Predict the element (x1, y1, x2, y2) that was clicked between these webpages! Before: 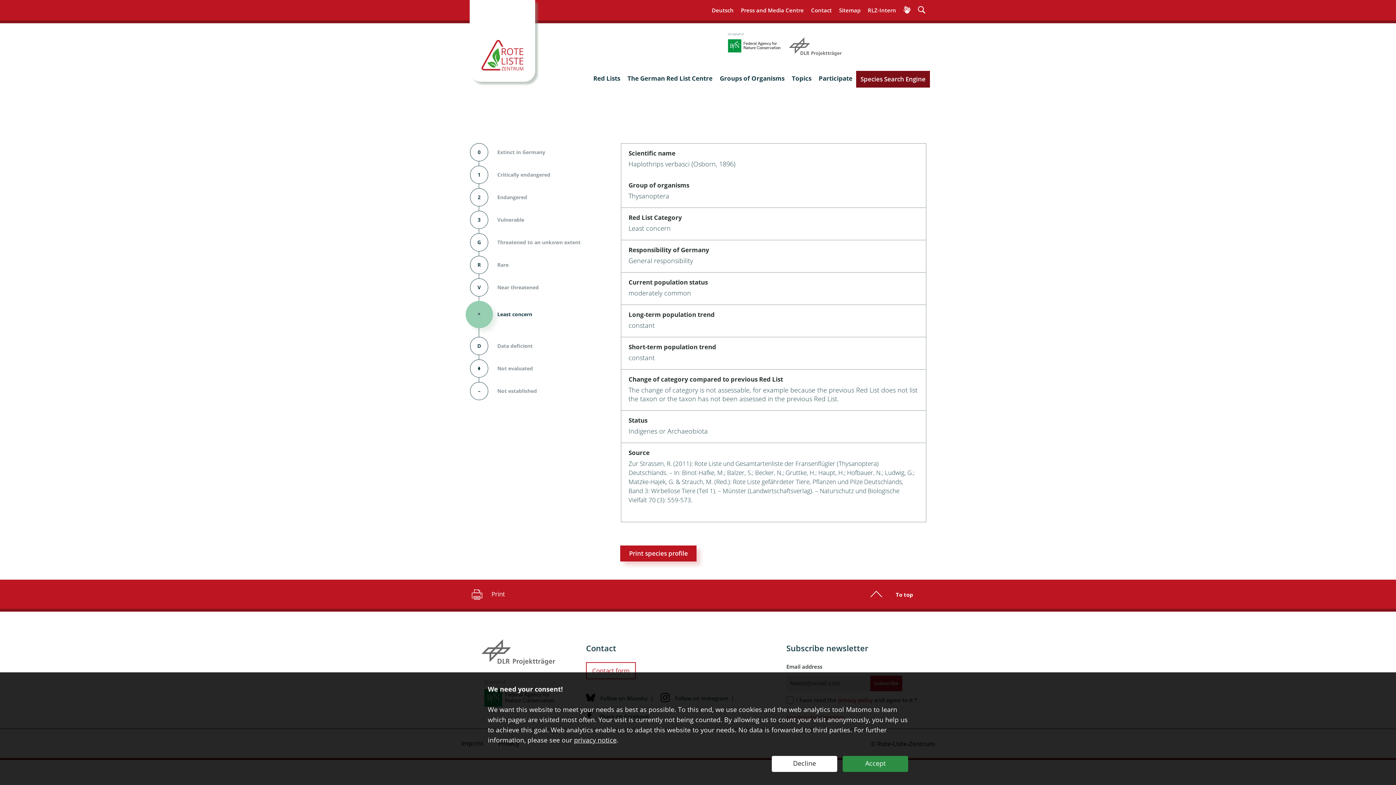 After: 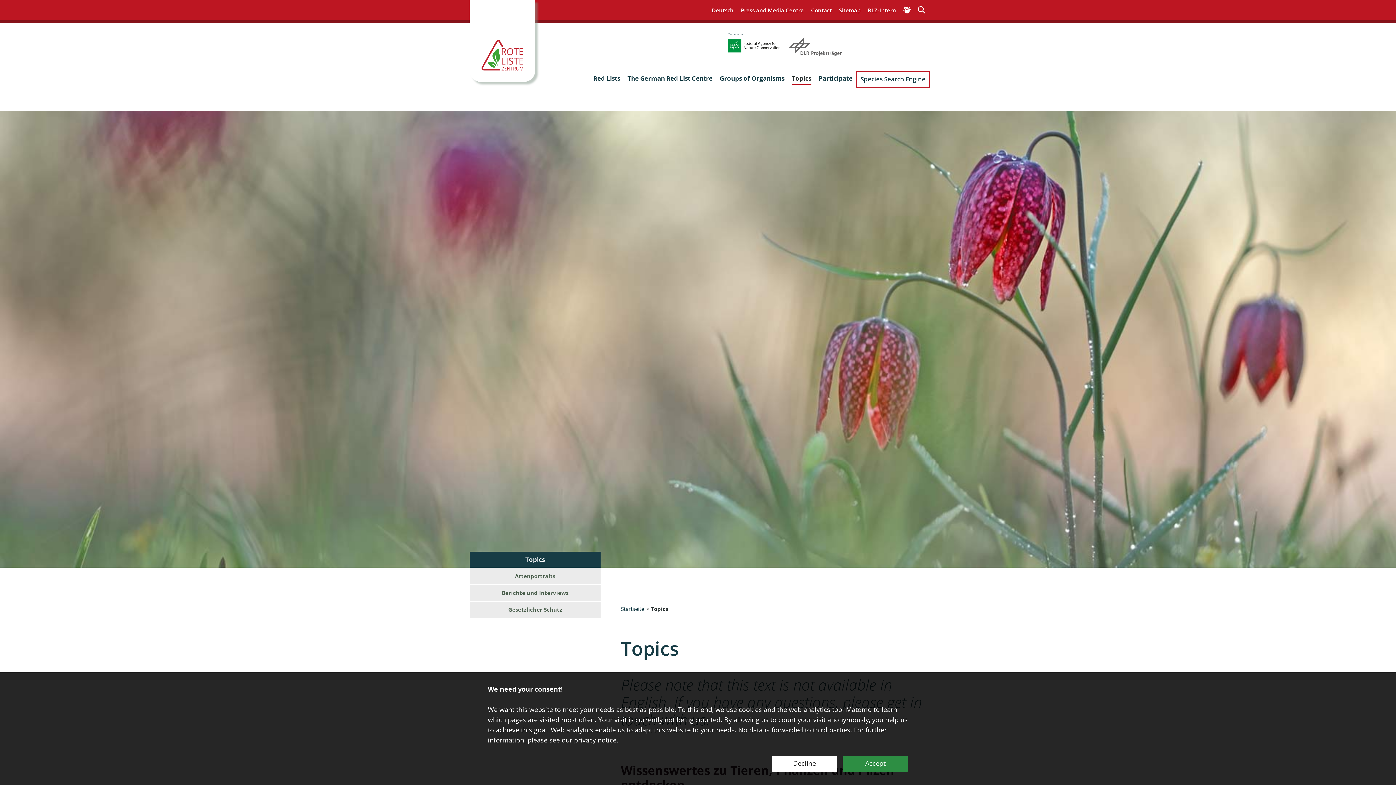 Action: label: Topics bbox: (792, 70, 811, 83)